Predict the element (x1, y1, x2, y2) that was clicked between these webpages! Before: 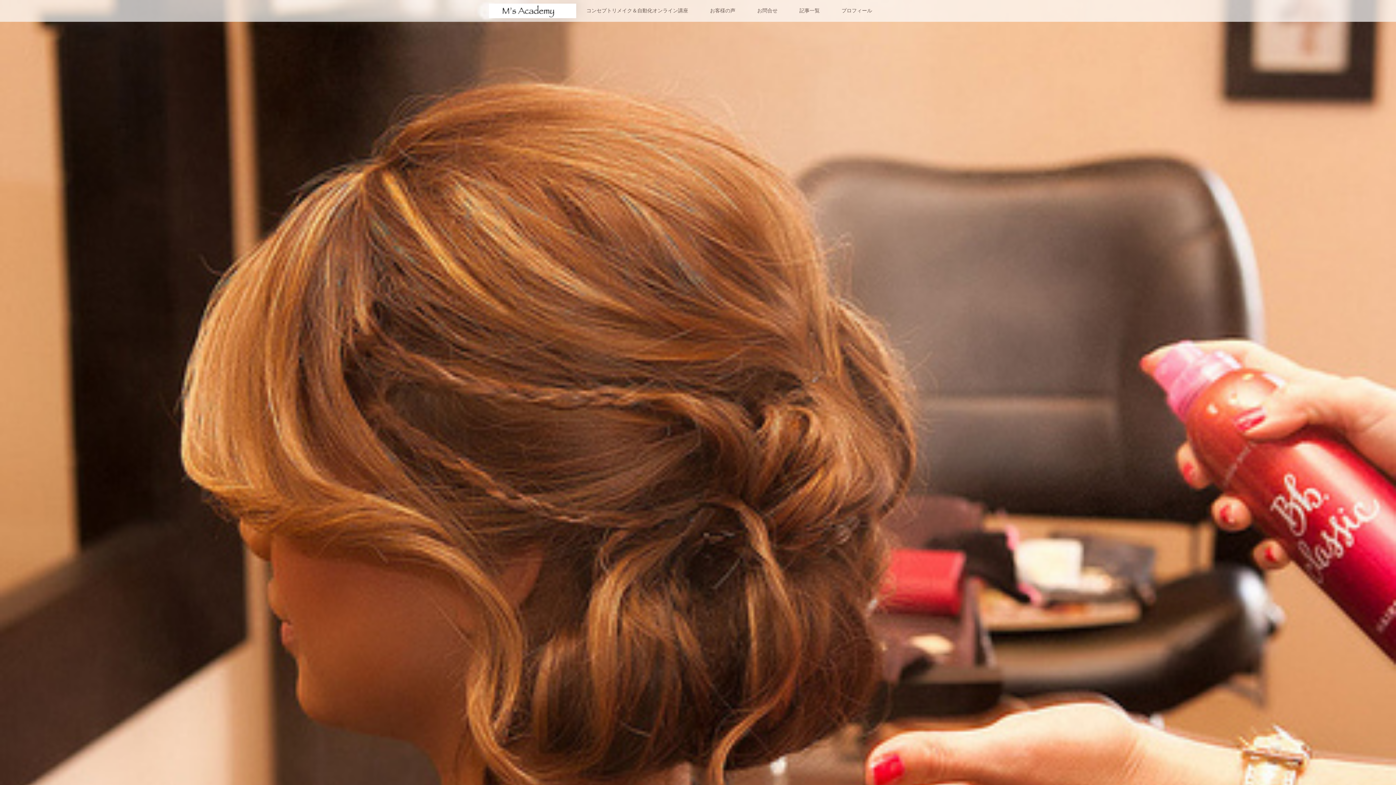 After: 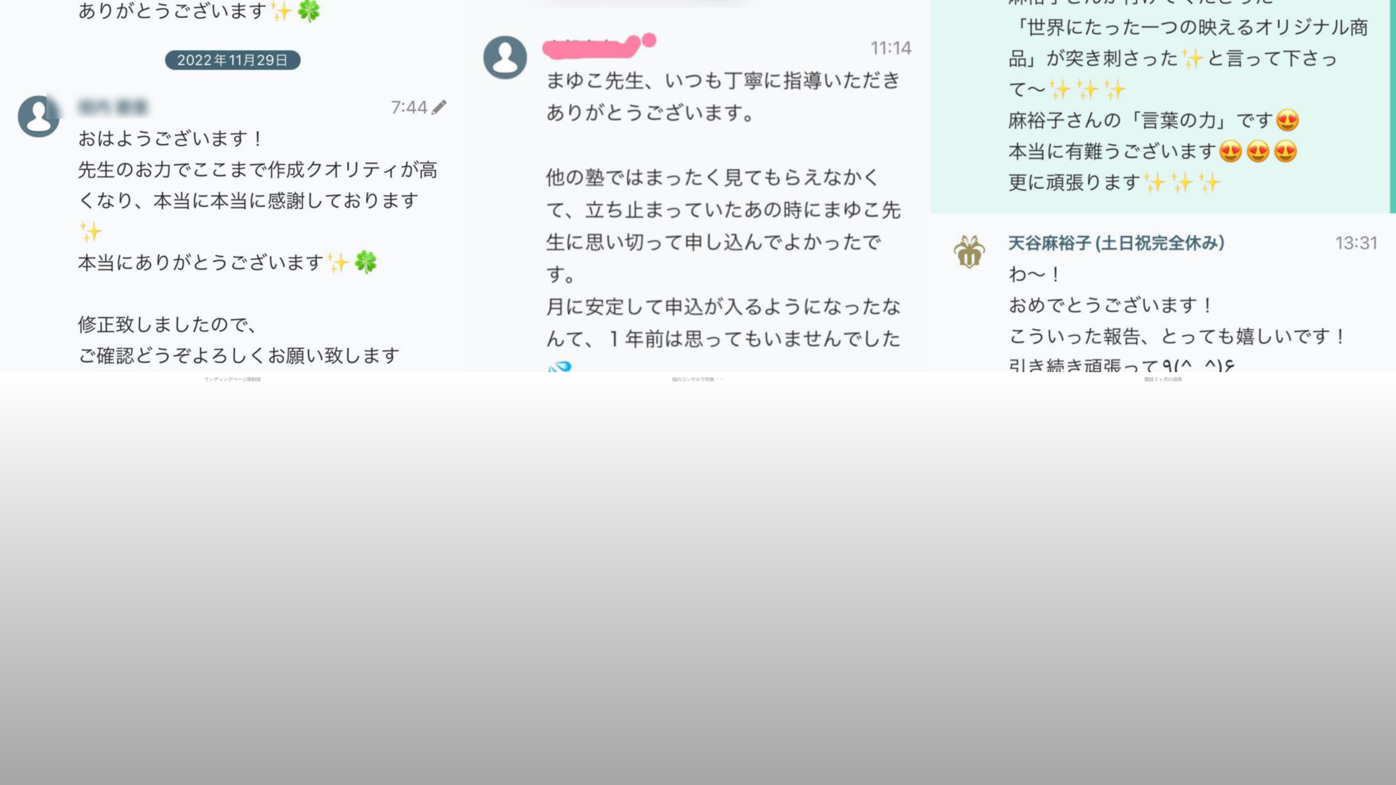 Action: label: お客様の声 bbox: (699, 0, 746, 21)